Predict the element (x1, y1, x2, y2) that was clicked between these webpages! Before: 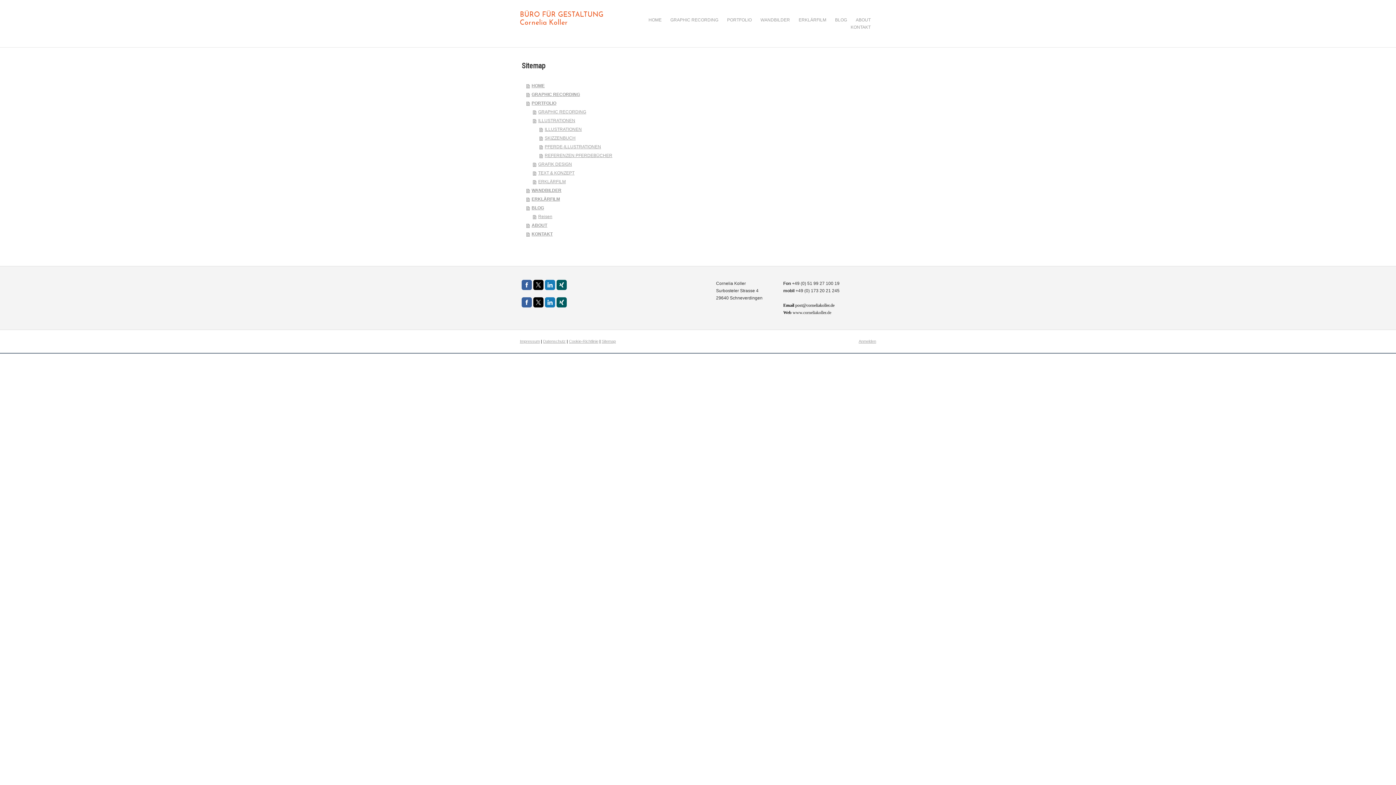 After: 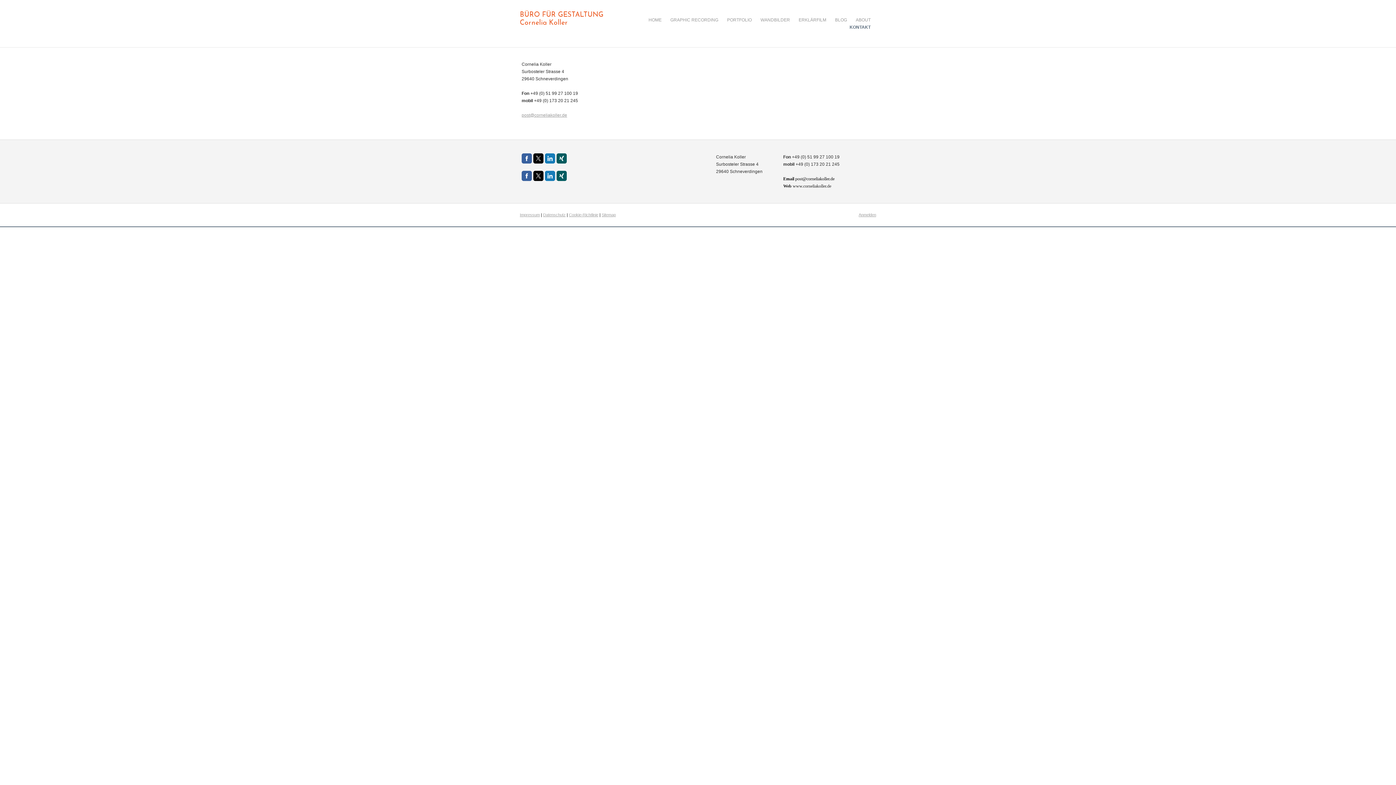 Action: bbox: (846, 24, 875, 29) label: KONTAKT